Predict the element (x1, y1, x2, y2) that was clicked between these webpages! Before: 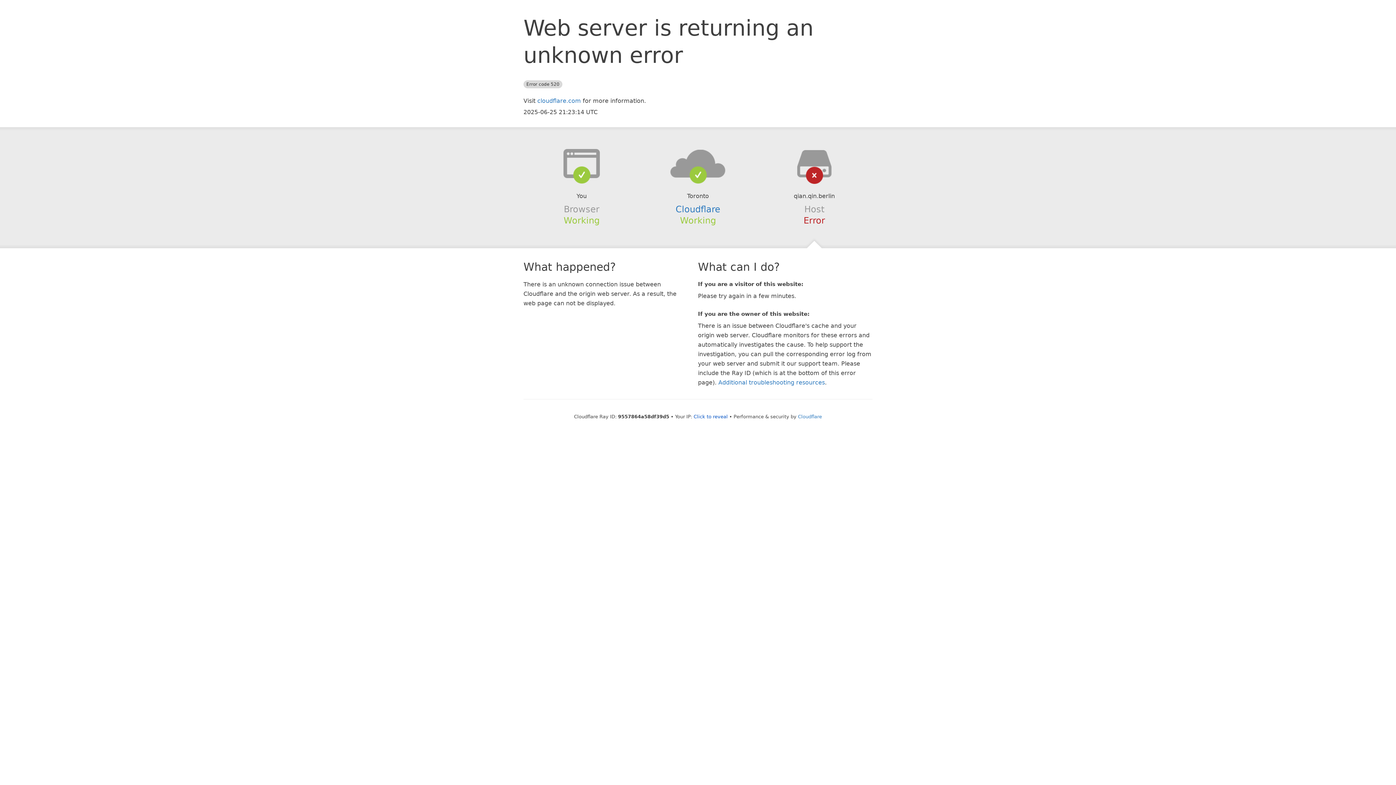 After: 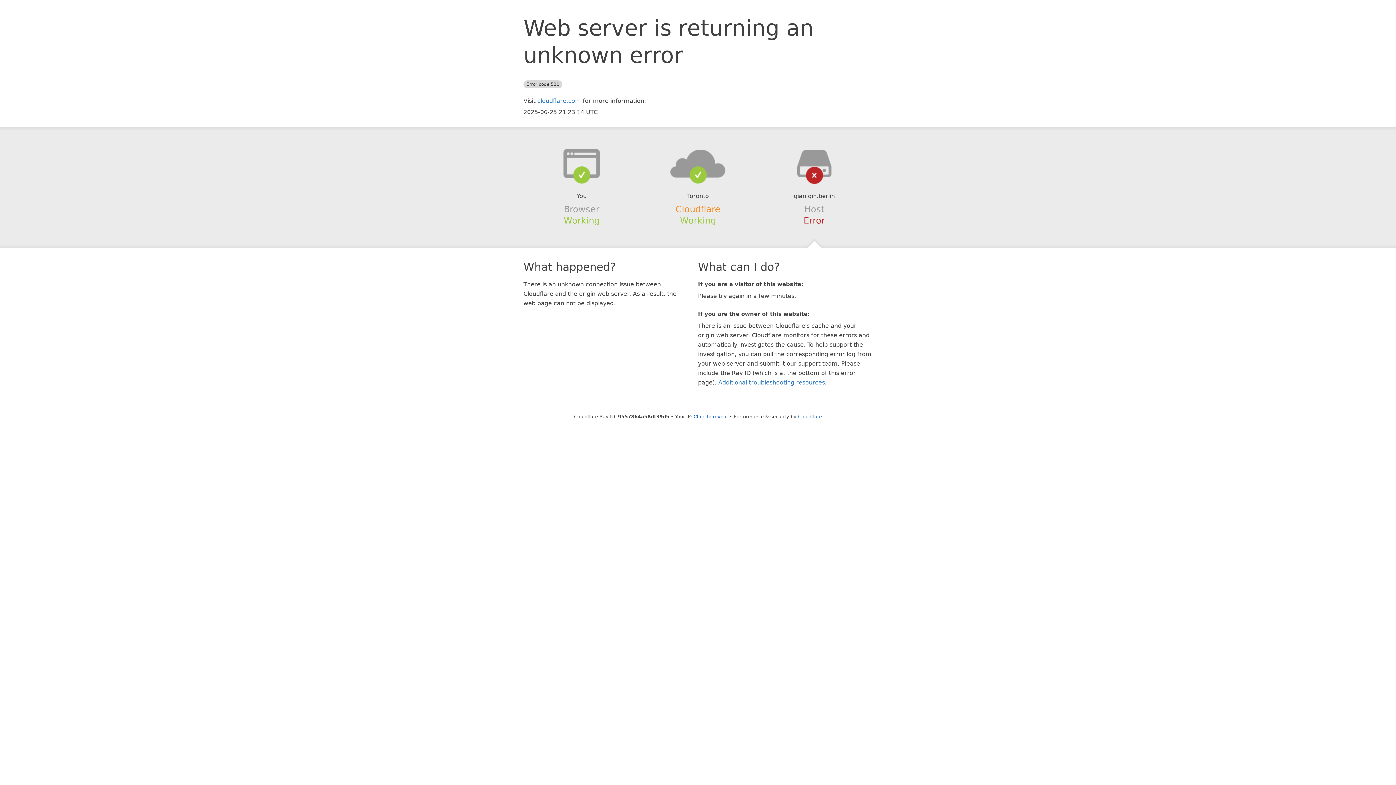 Action: bbox: (675, 204, 720, 214) label: Cloudflare